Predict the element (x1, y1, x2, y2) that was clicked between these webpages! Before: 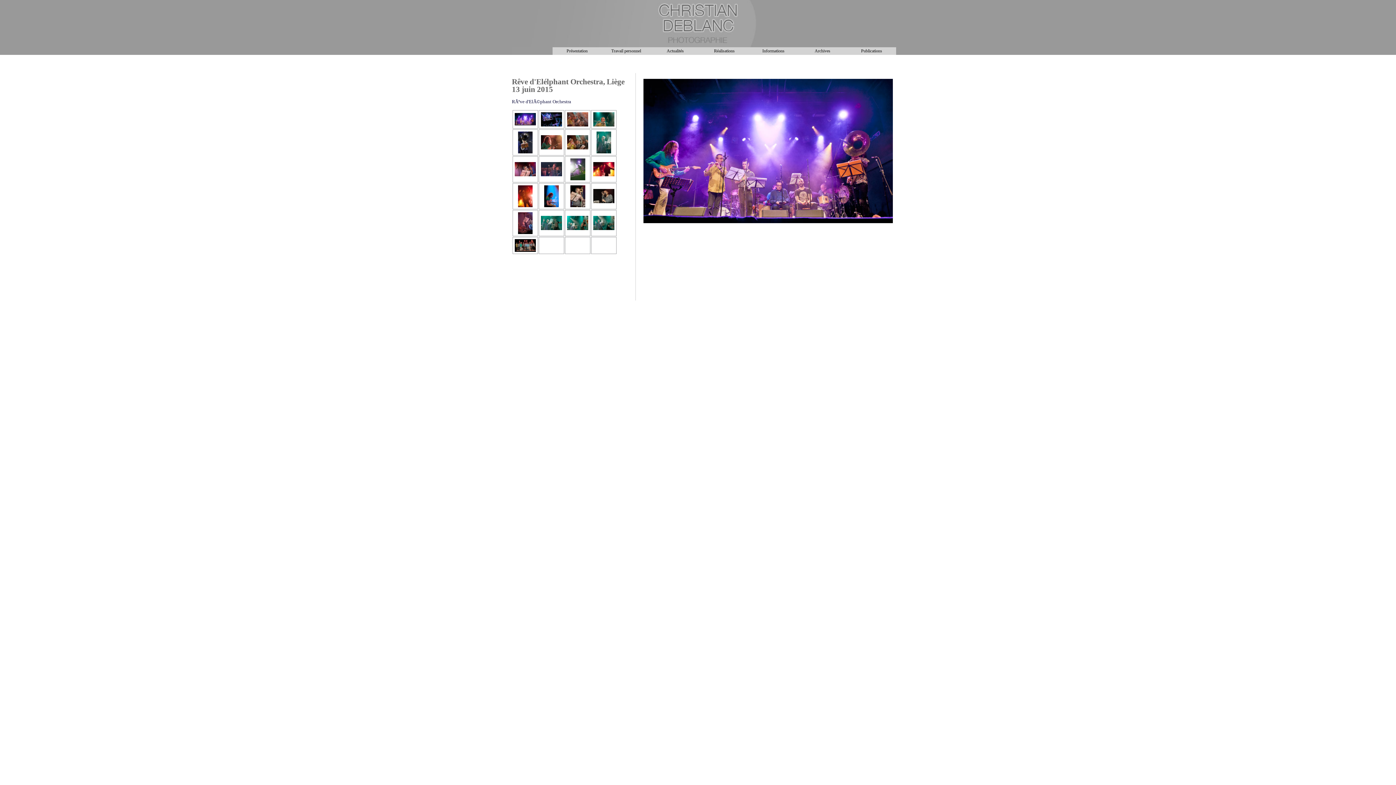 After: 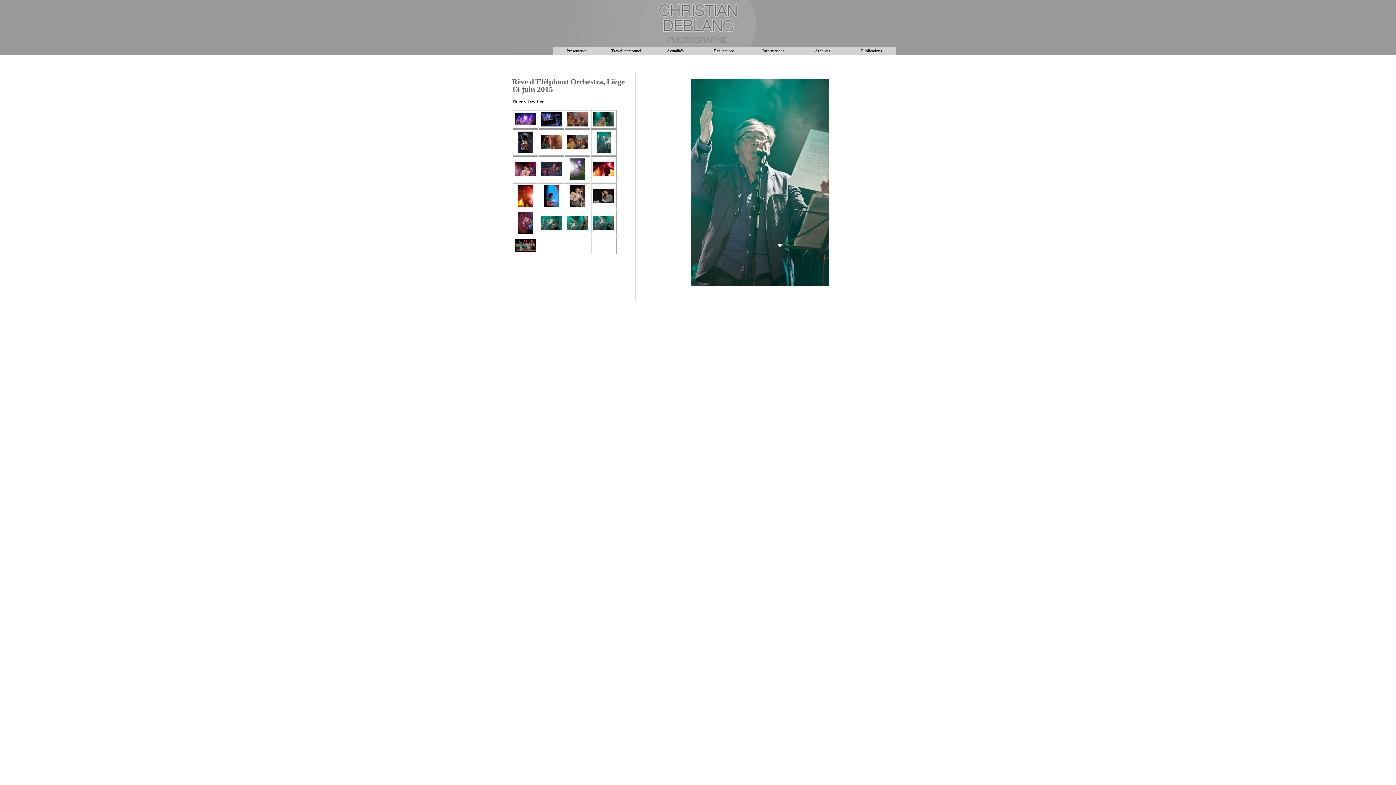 Action: bbox: (596, 148, 611, 154)